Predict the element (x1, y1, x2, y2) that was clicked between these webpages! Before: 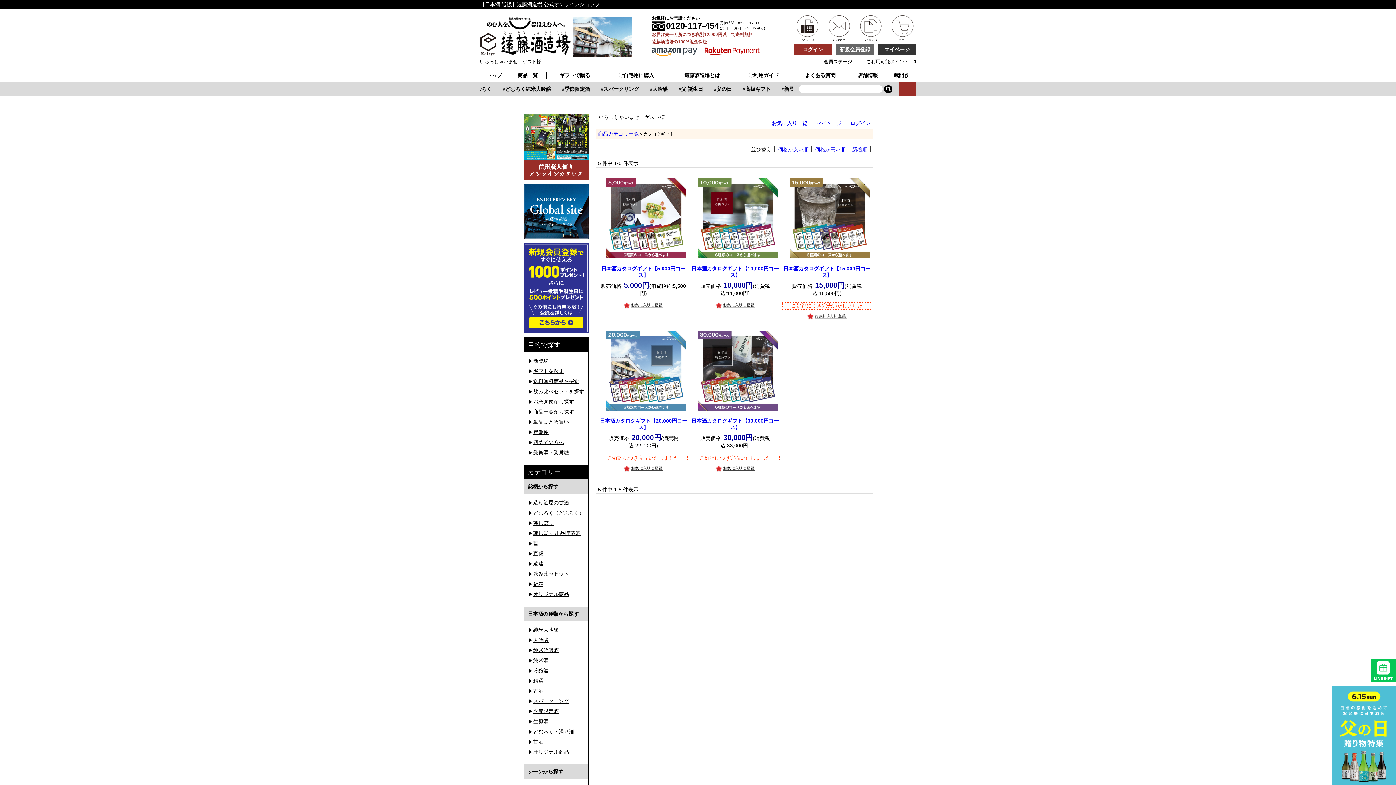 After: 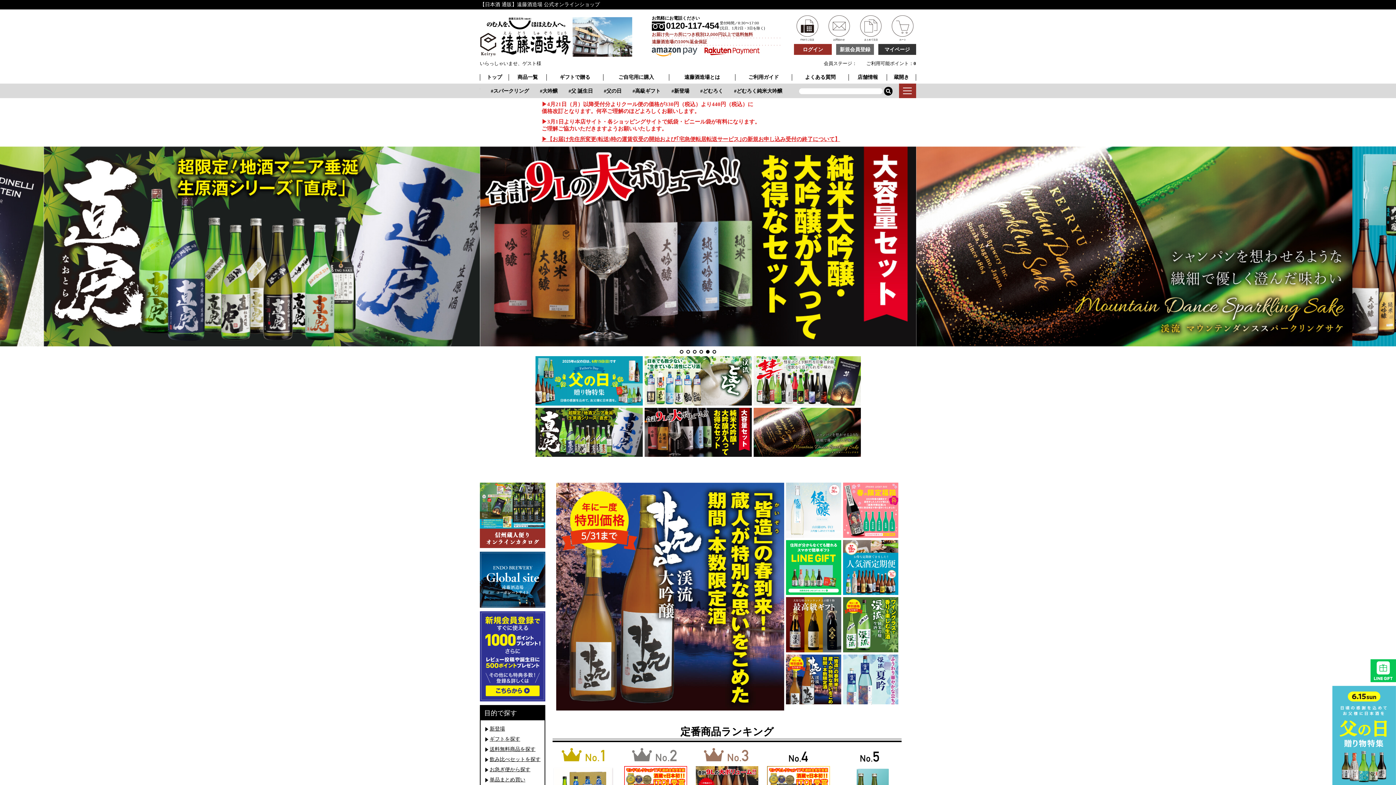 Action: bbox: (480, 51, 571, 56)